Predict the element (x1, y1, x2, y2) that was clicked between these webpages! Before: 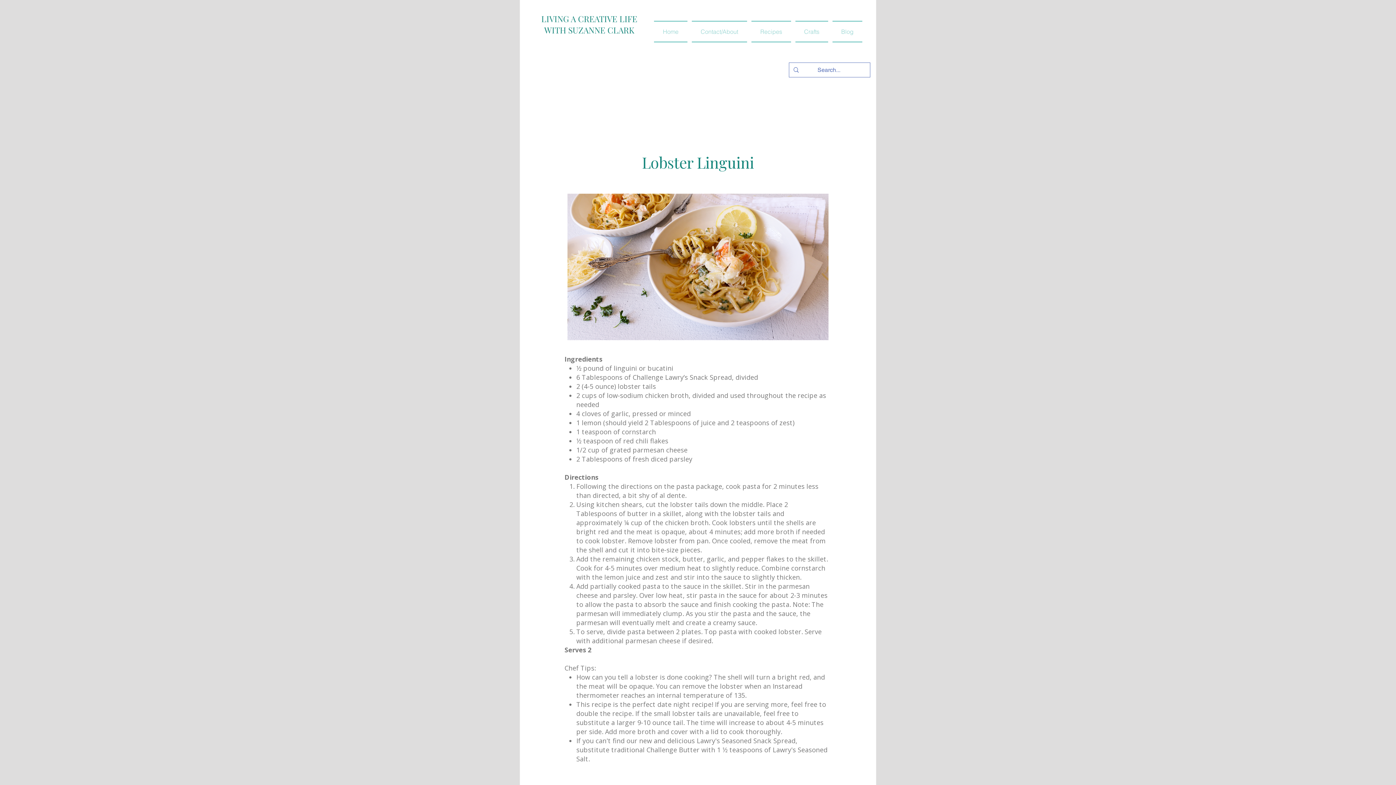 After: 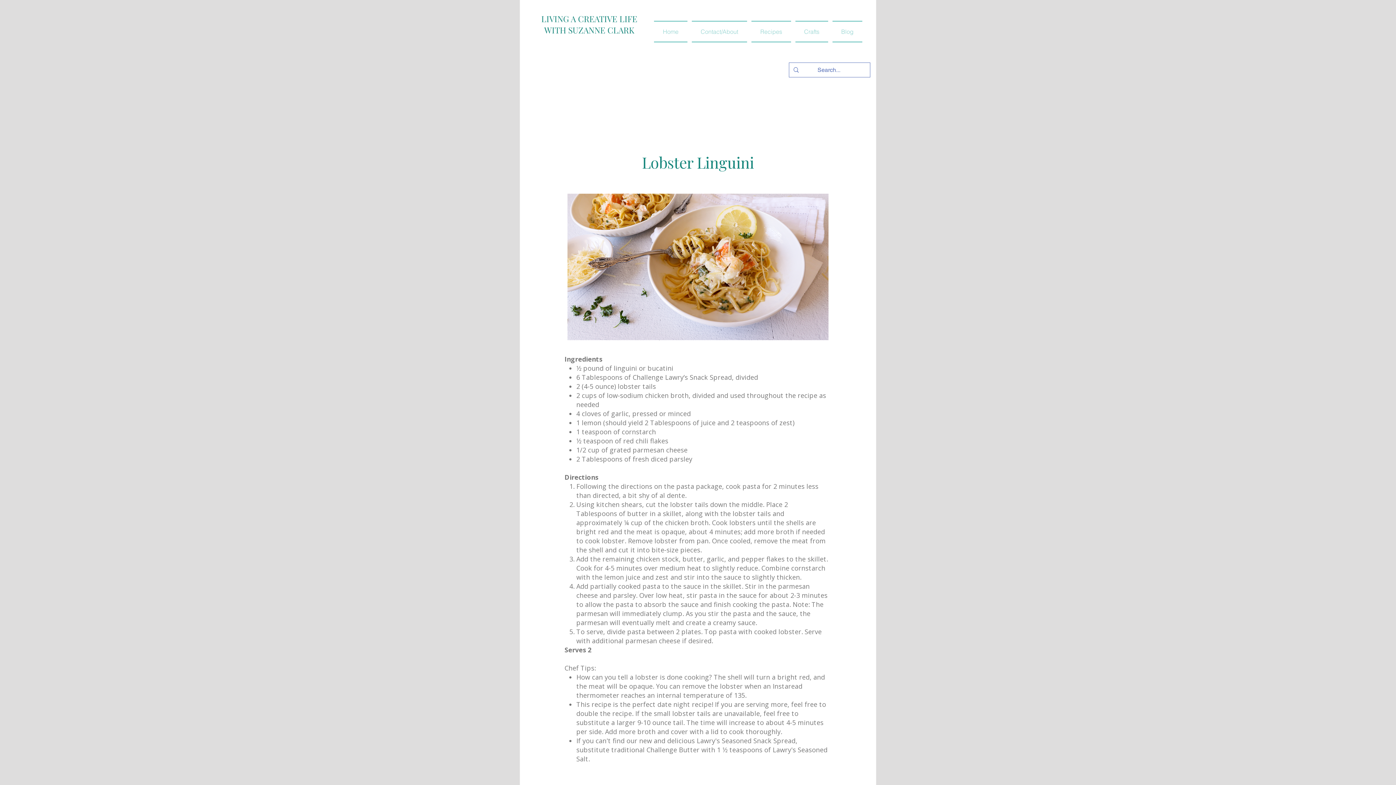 Action: label: Recipes bbox: (749, 20, 793, 42)